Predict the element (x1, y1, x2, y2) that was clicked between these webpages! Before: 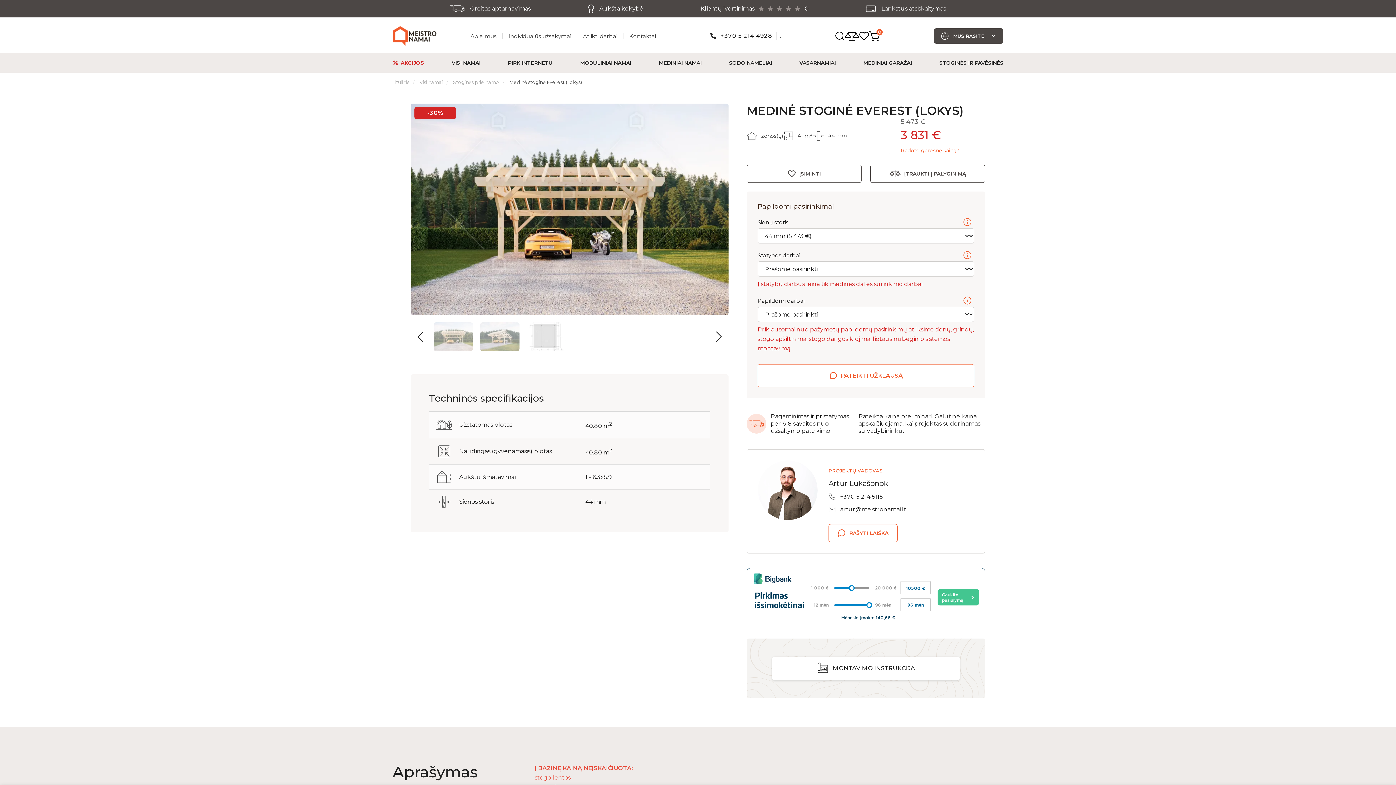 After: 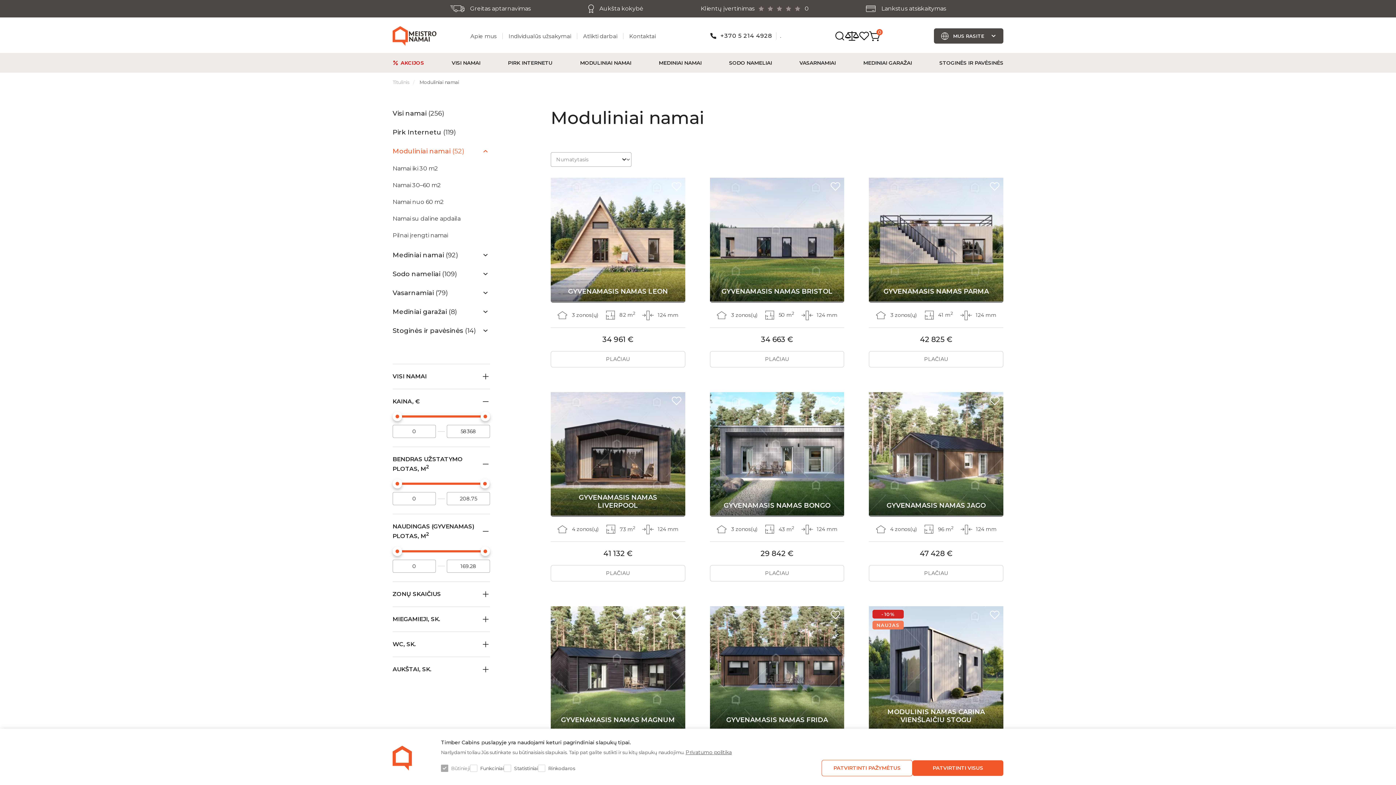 Action: label: MODULINIAI NAMAI bbox: (580, 53, 631, 72)